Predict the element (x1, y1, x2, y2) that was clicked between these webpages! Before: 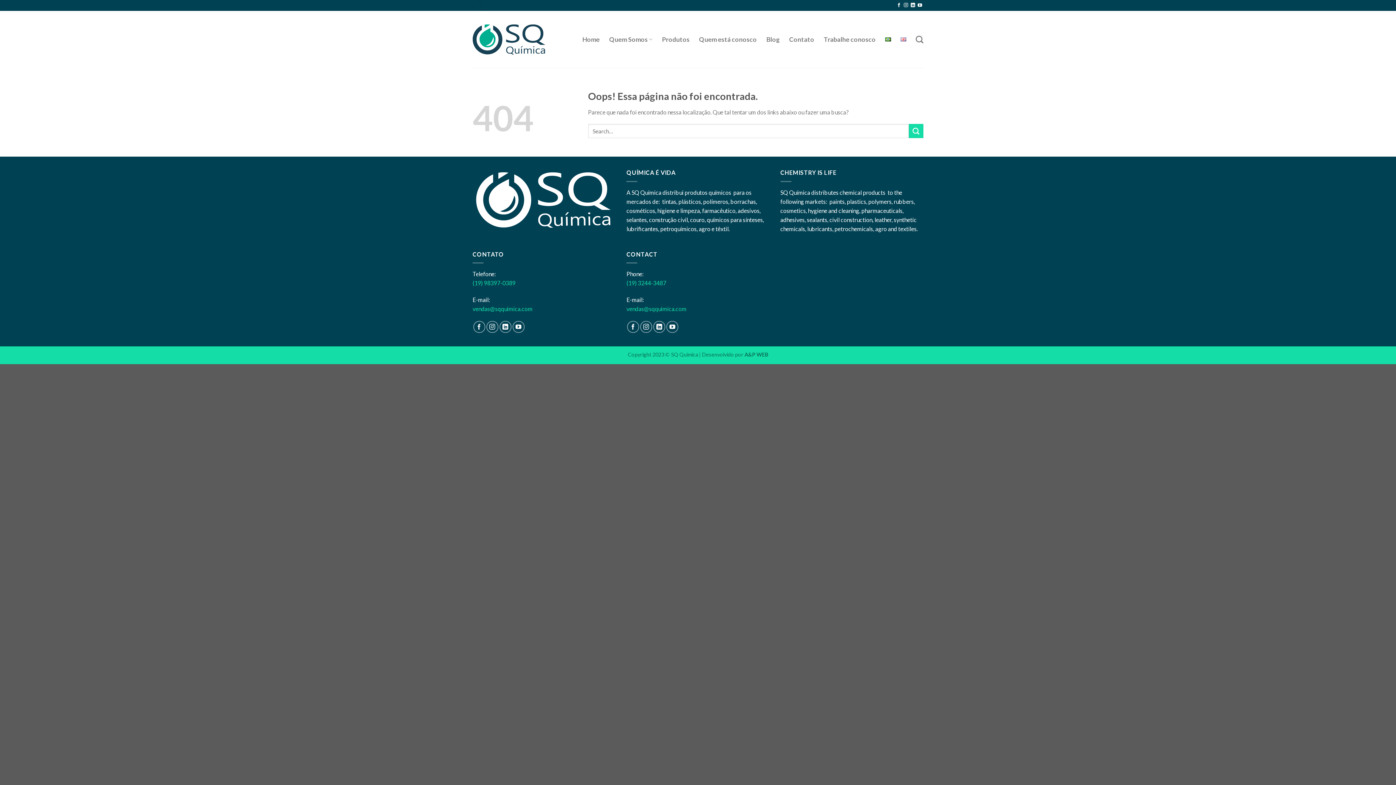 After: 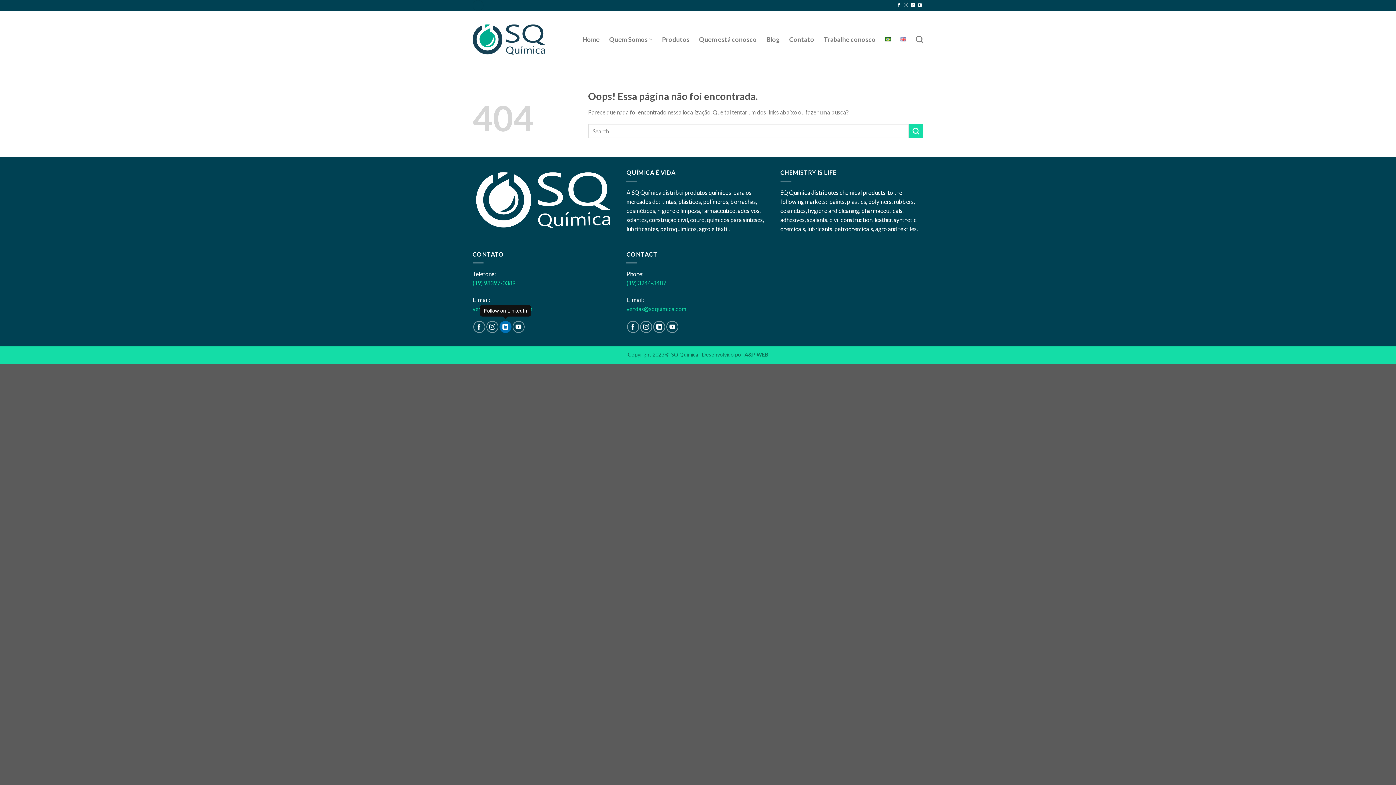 Action: label: Follow on LinkedIn bbox: (499, 320, 511, 332)